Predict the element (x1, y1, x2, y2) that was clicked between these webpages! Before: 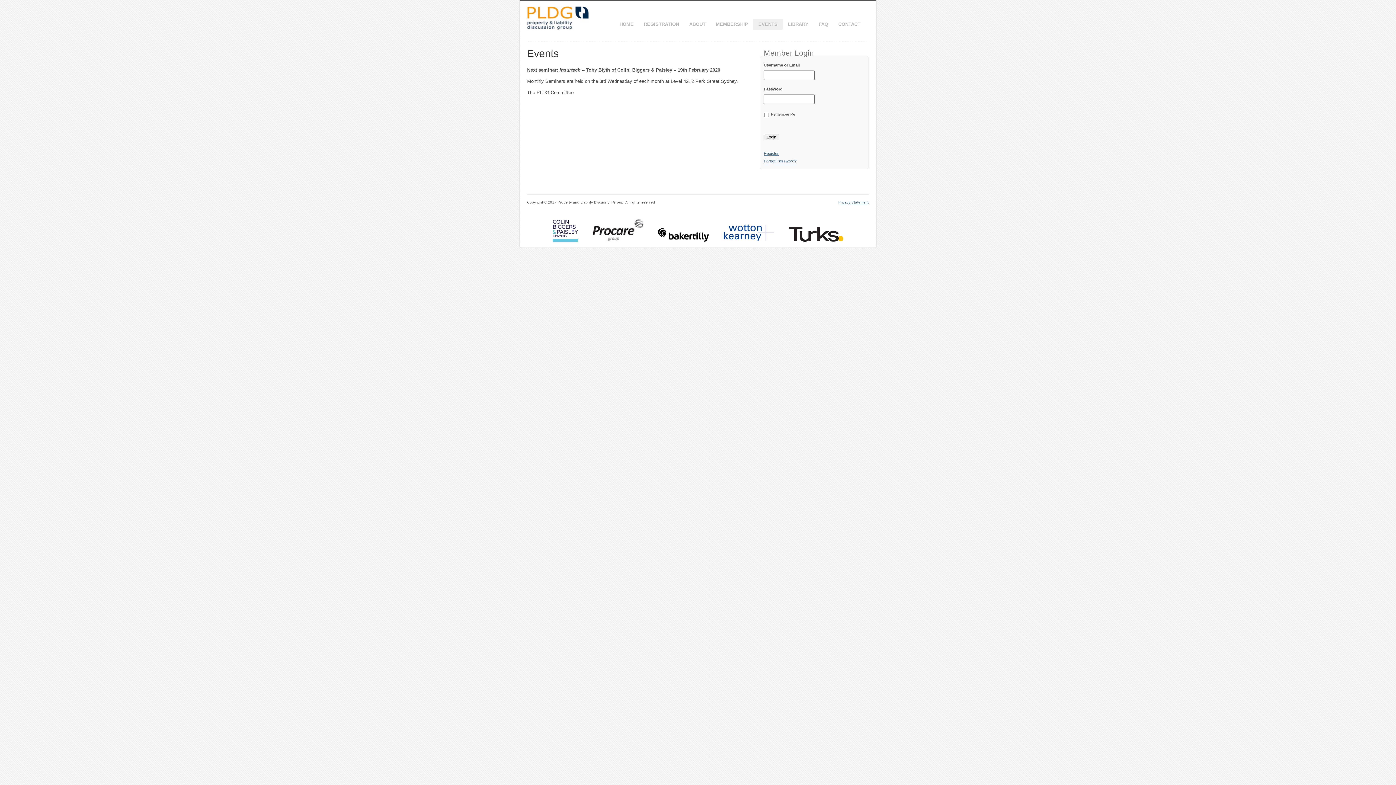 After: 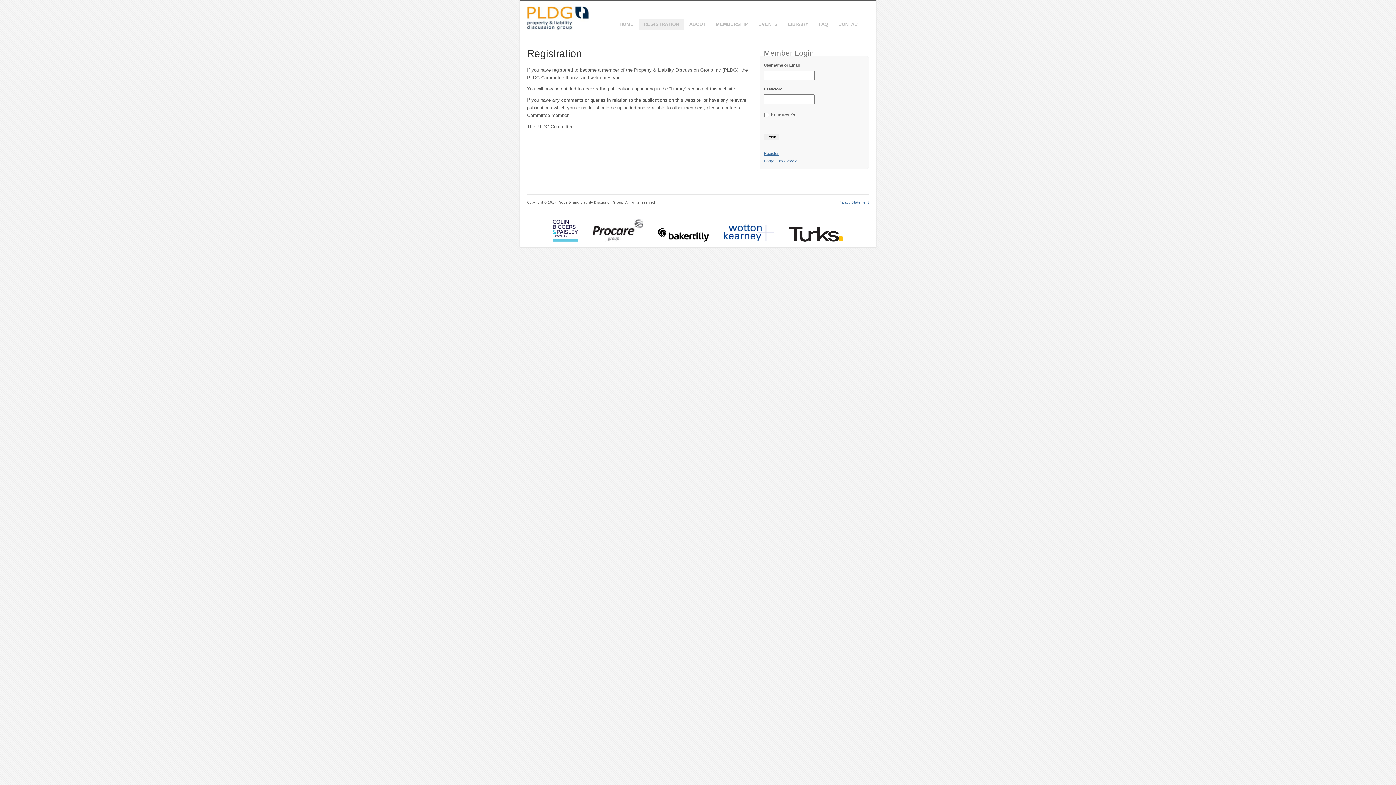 Action: label: REGISTRATION bbox: (638, 18, 684, 29)